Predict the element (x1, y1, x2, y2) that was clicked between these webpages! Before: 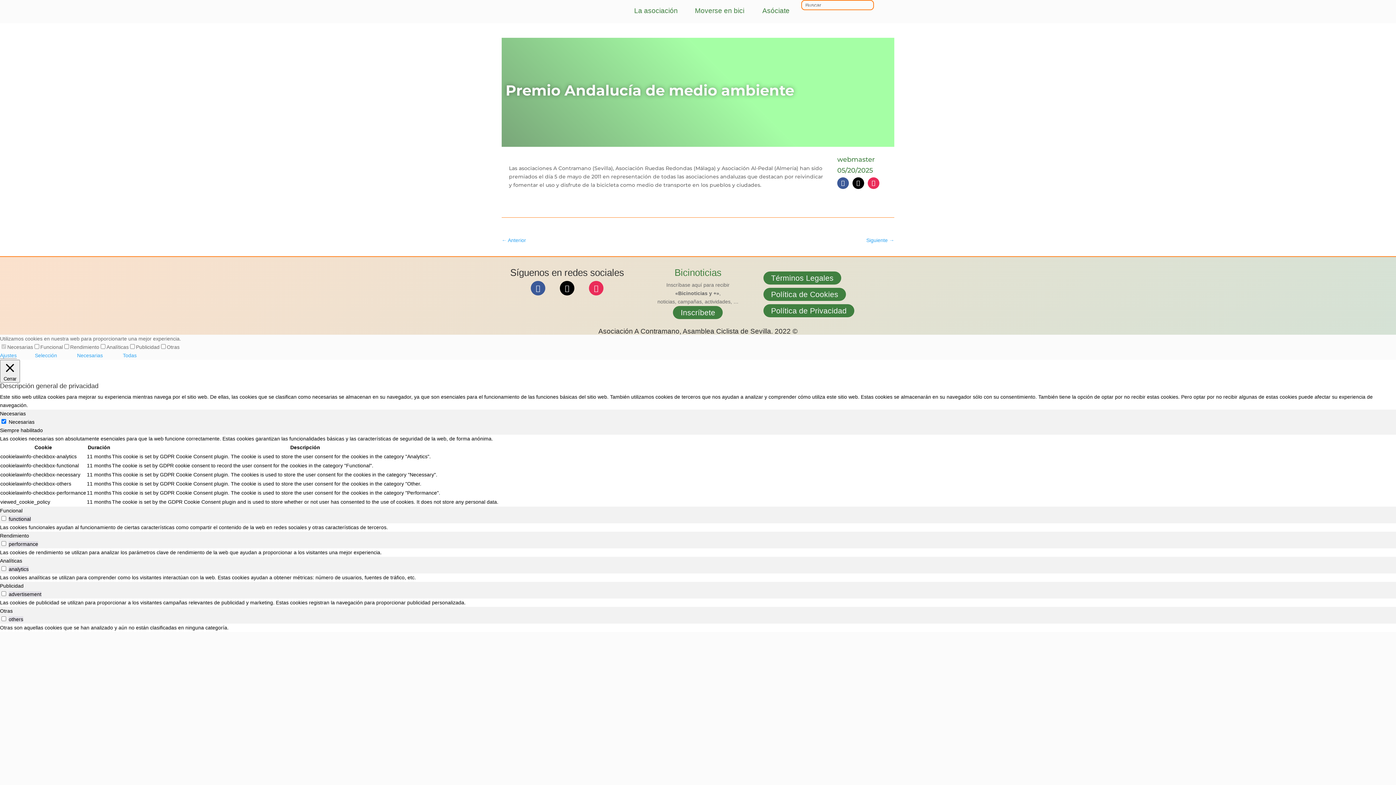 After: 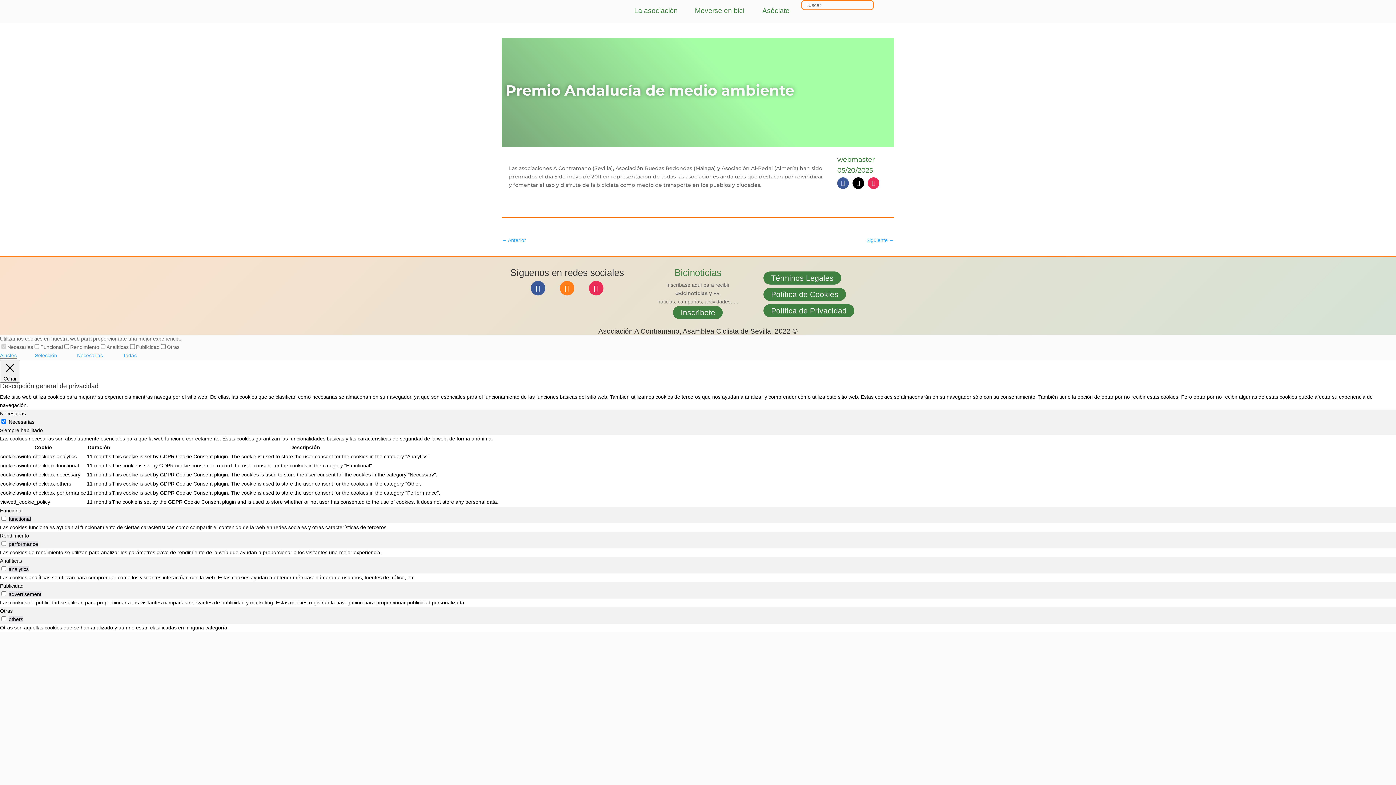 Action: bbox: (559, 281, 574, 295)